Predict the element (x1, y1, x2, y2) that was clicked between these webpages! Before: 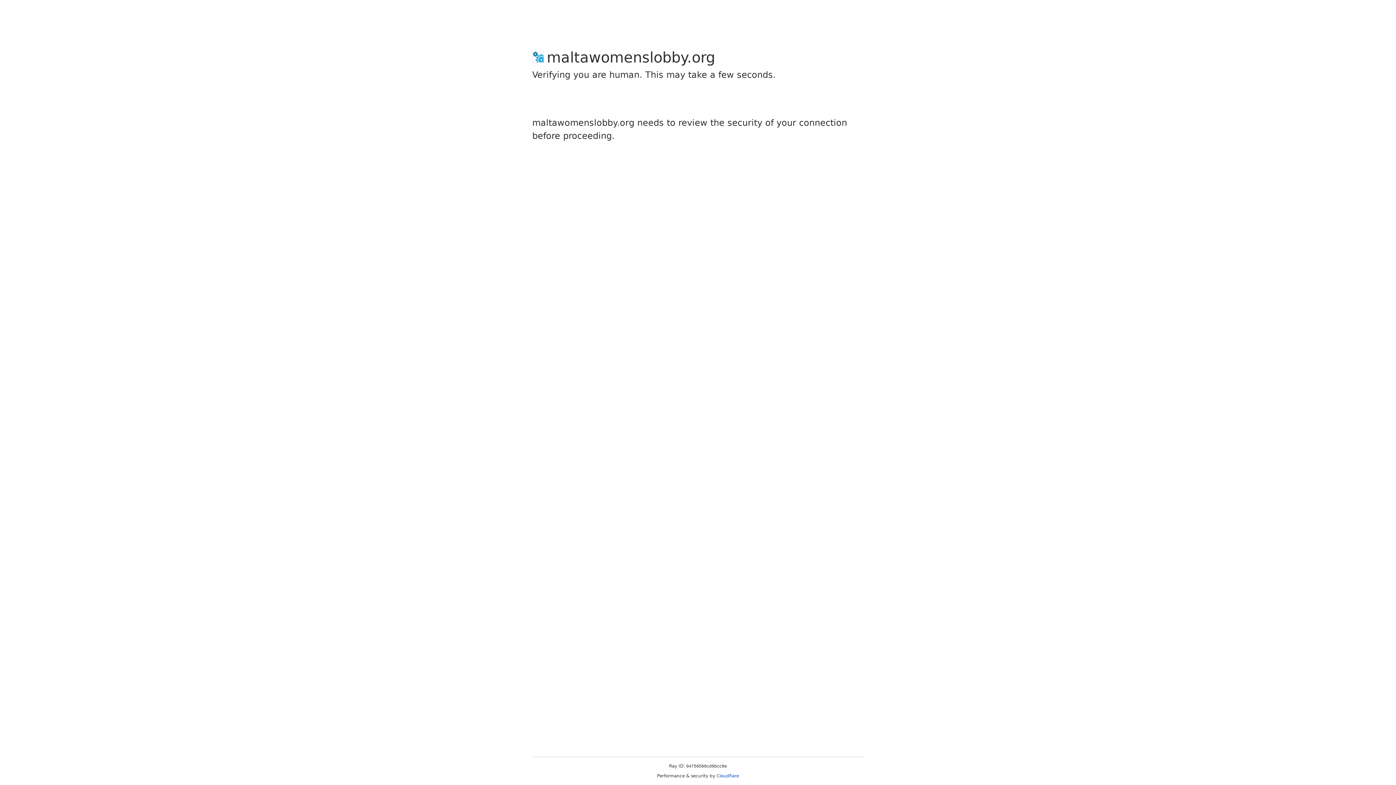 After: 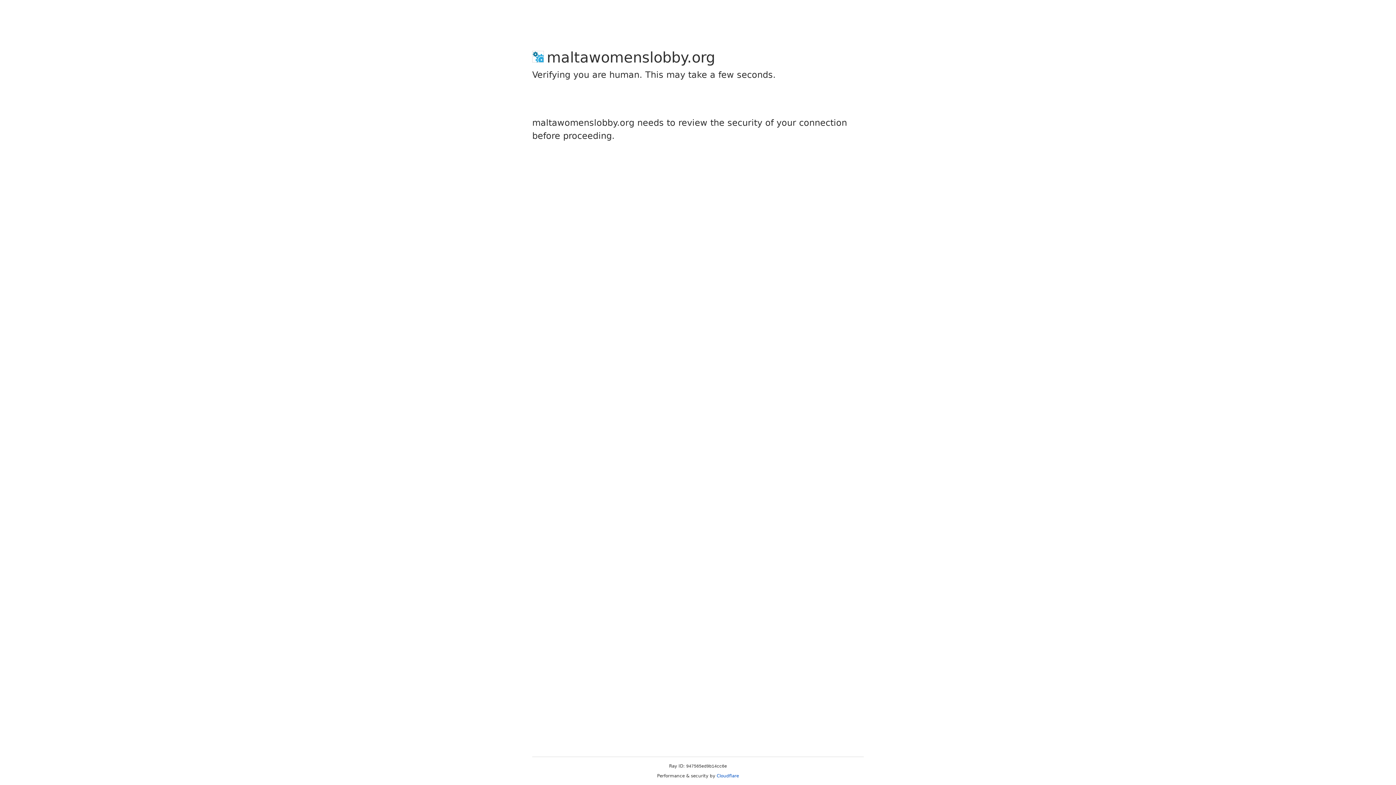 Action: label: Cloudflare bbox: (716, 773, 739, 778)